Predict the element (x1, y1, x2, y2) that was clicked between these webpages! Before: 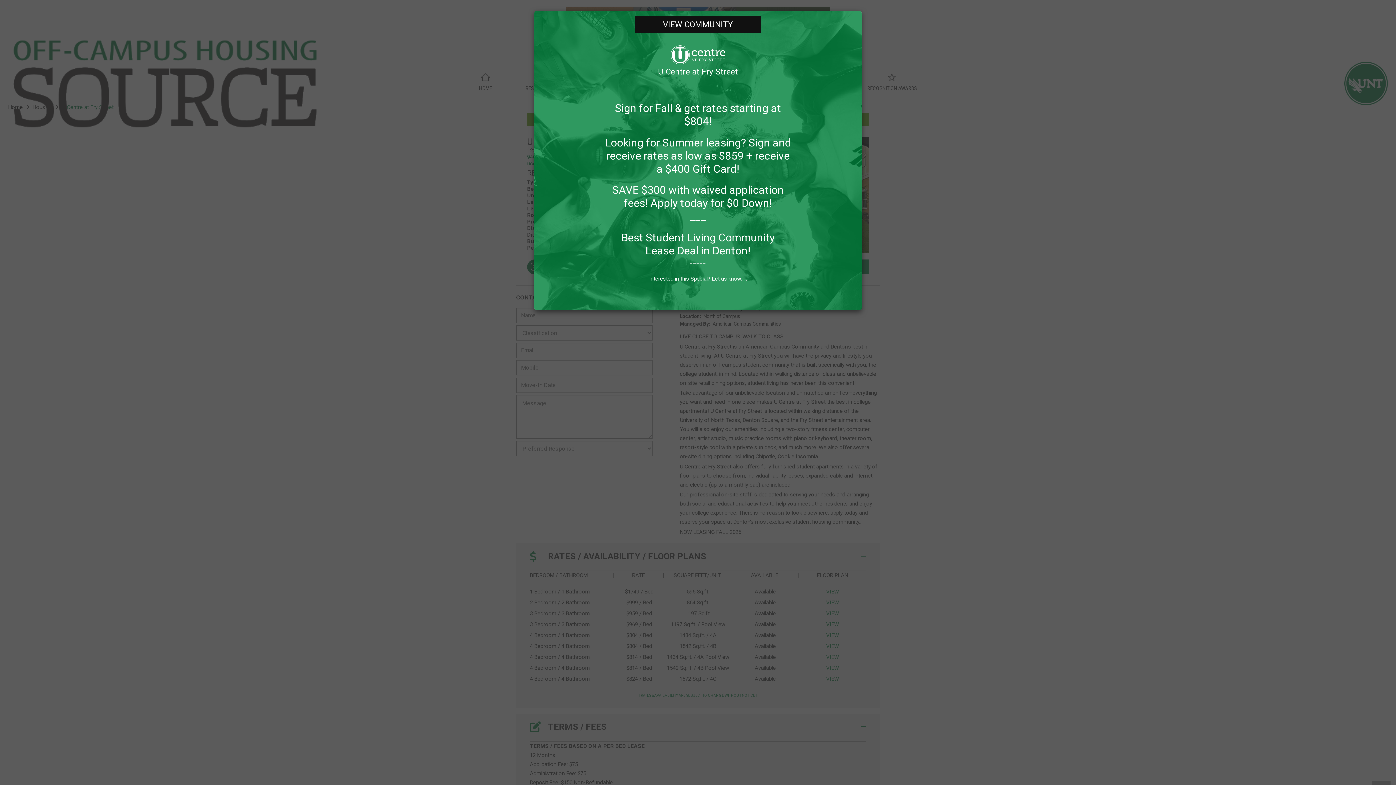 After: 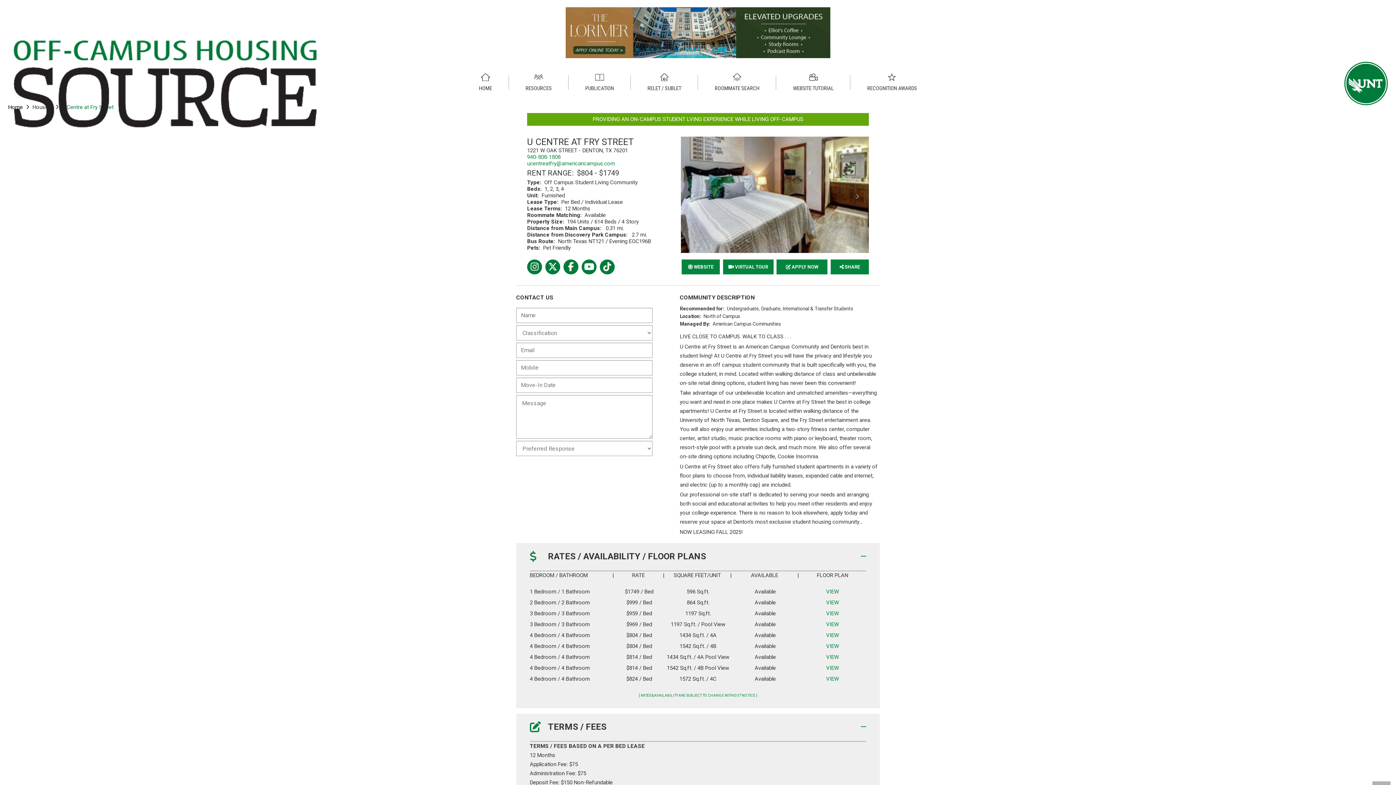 Action: bbox: (634, 16, 761, 32) label: Close